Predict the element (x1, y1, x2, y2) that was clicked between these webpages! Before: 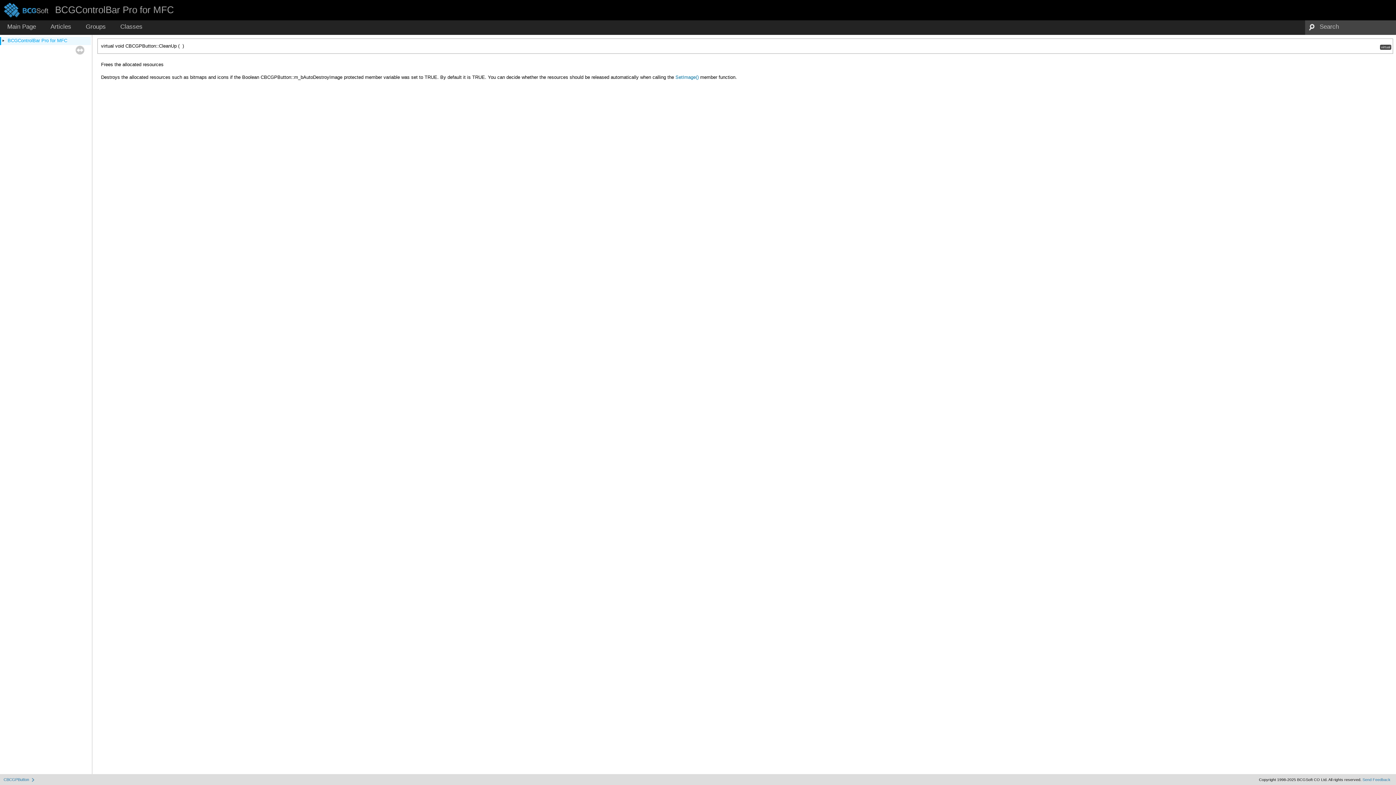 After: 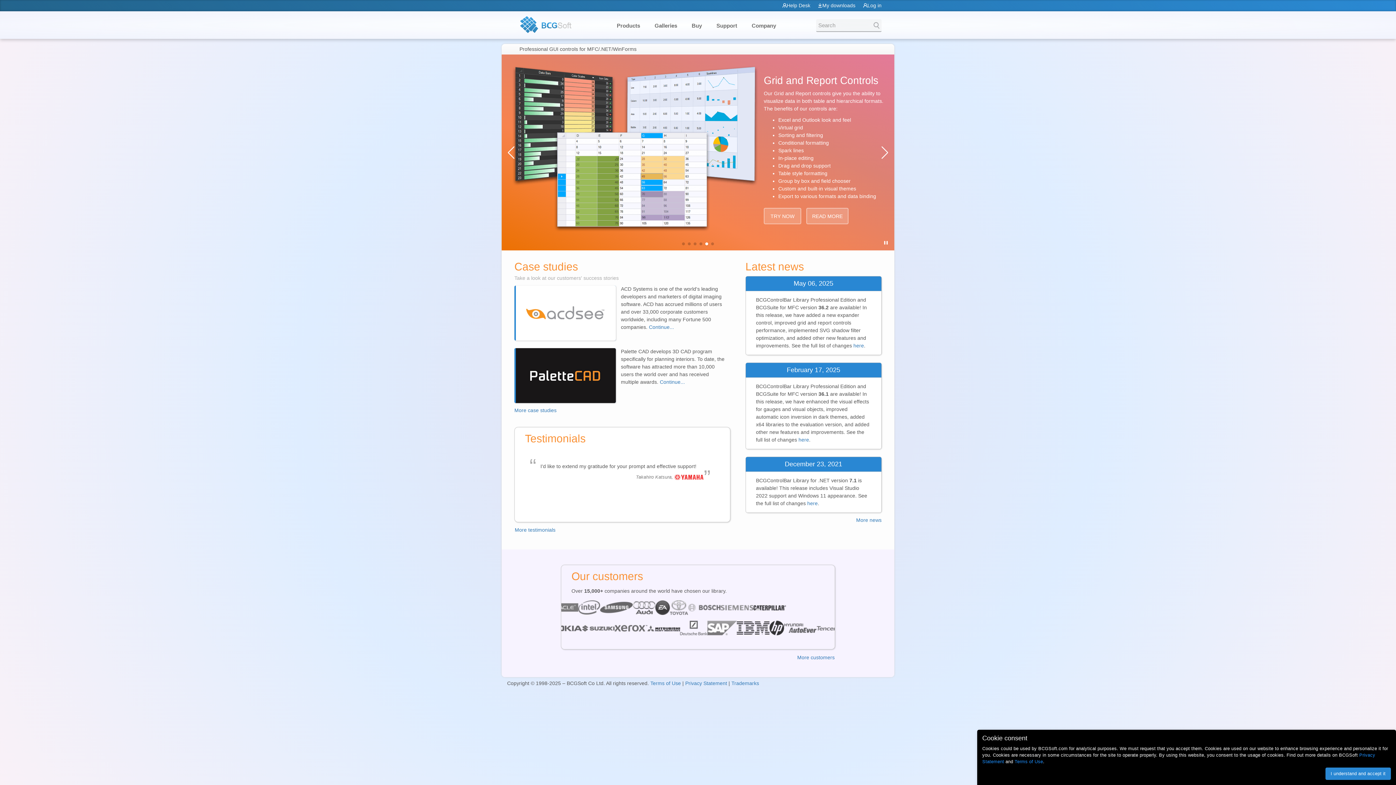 Action: bbox: (0, 13, 52, 18)